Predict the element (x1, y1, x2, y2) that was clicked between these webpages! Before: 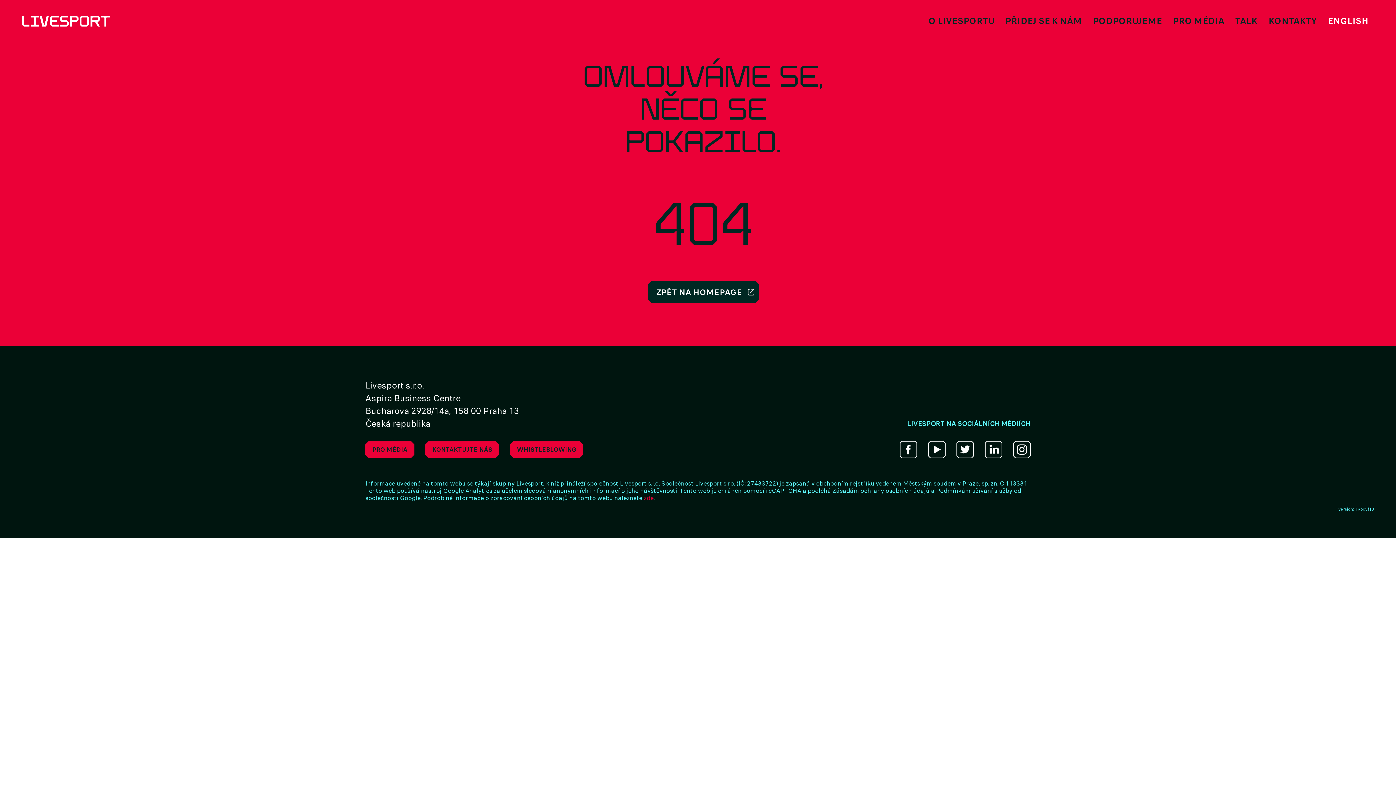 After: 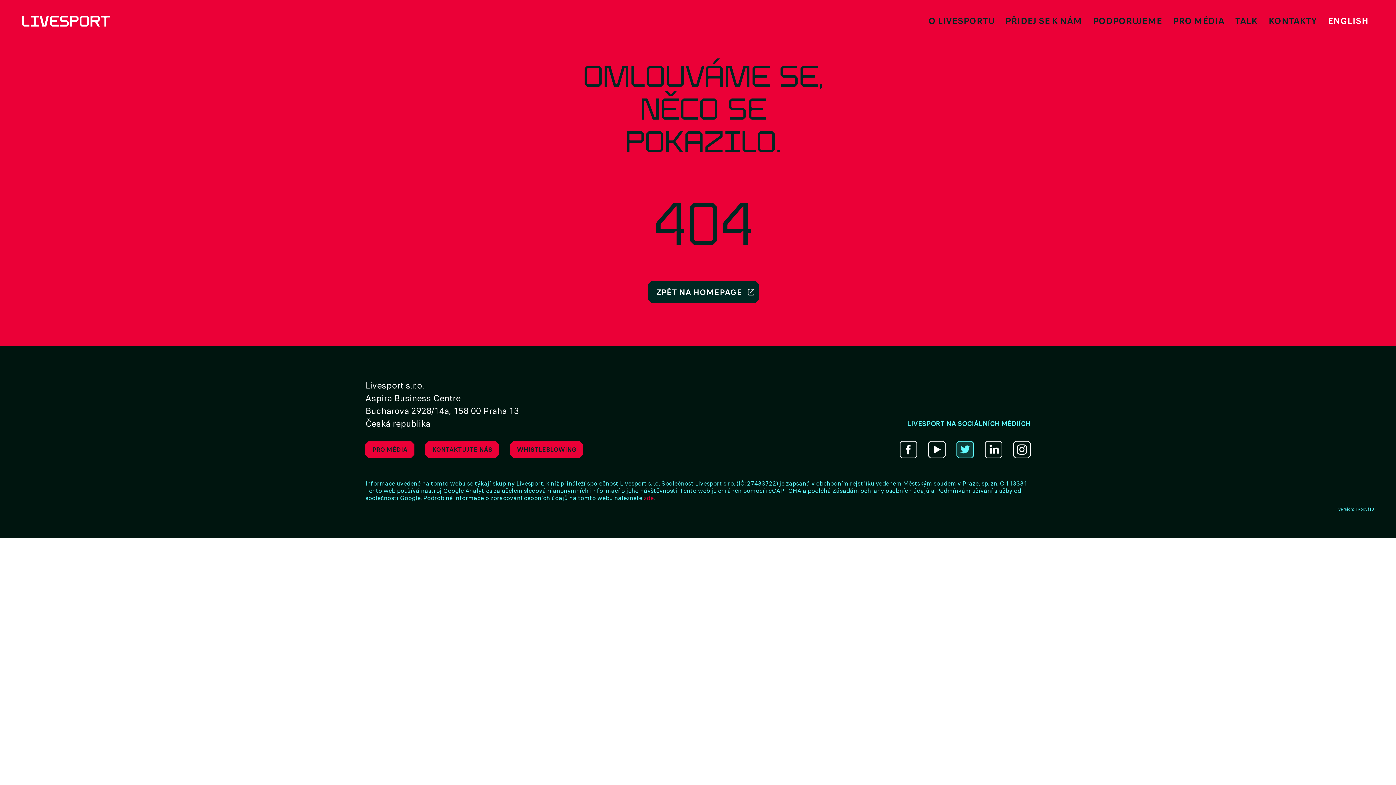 Action: bbox: (956, 441, 974, 458)